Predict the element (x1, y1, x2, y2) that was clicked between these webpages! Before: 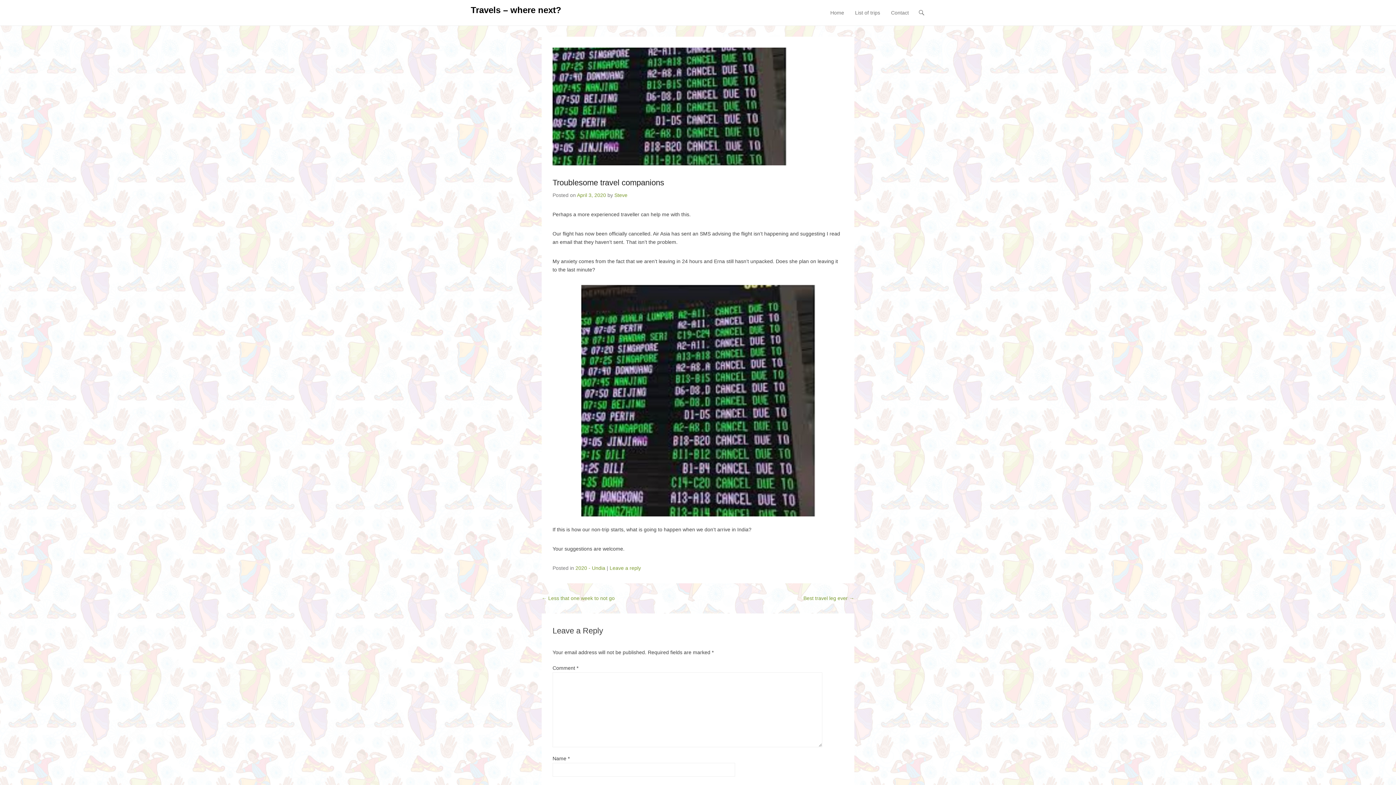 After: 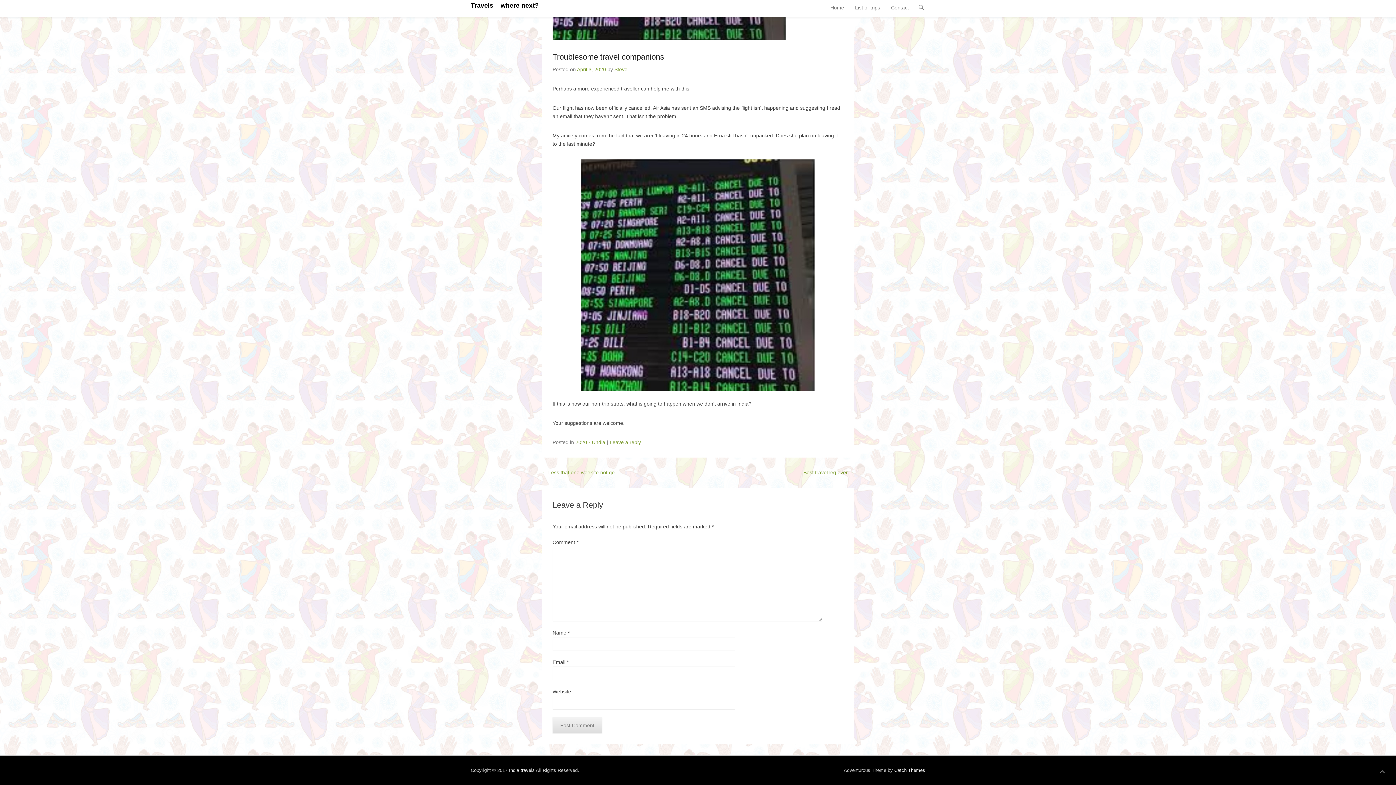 Action: bbox: (609, 565, 641, 571) label: Leave a reply